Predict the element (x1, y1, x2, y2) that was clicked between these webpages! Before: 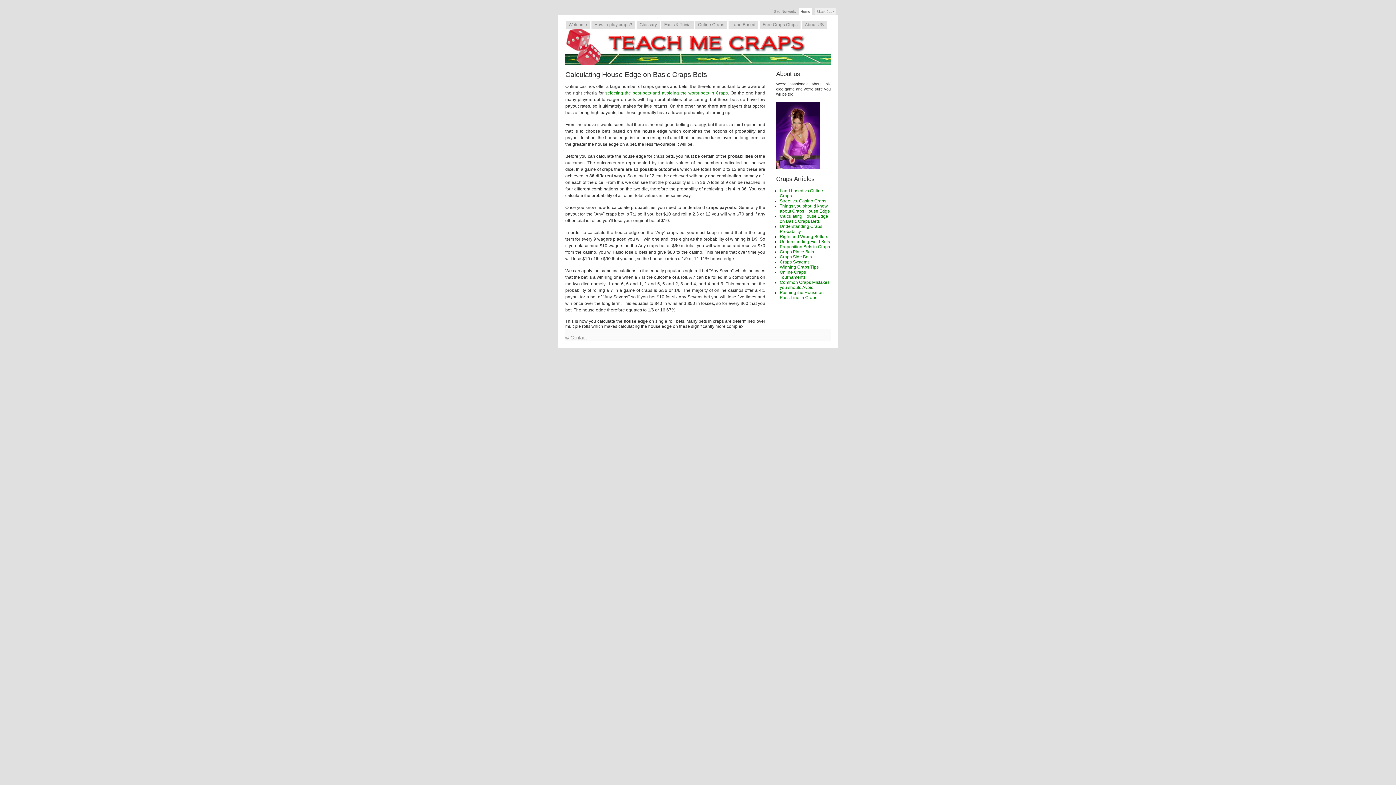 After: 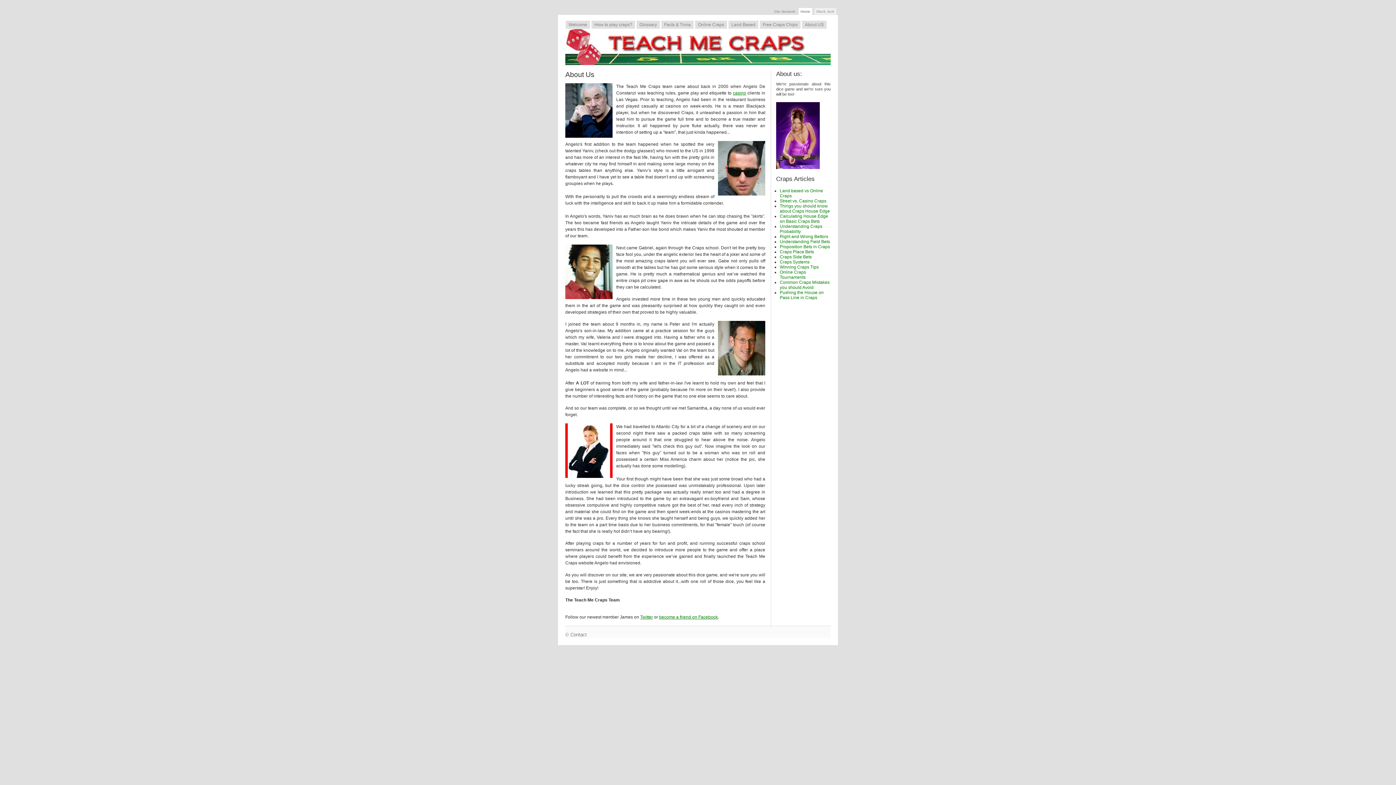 Action: bbox: (801, 20, 826, 29) label: About US